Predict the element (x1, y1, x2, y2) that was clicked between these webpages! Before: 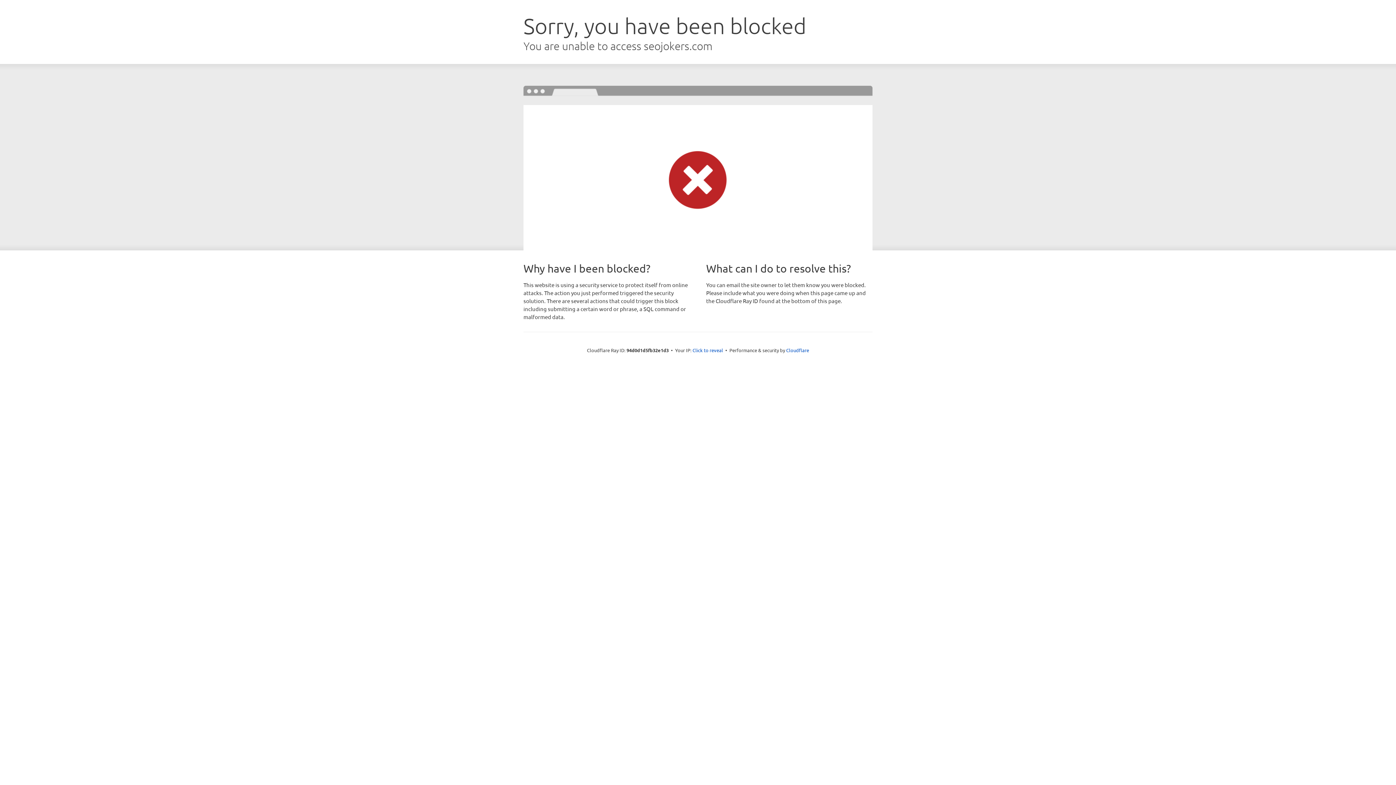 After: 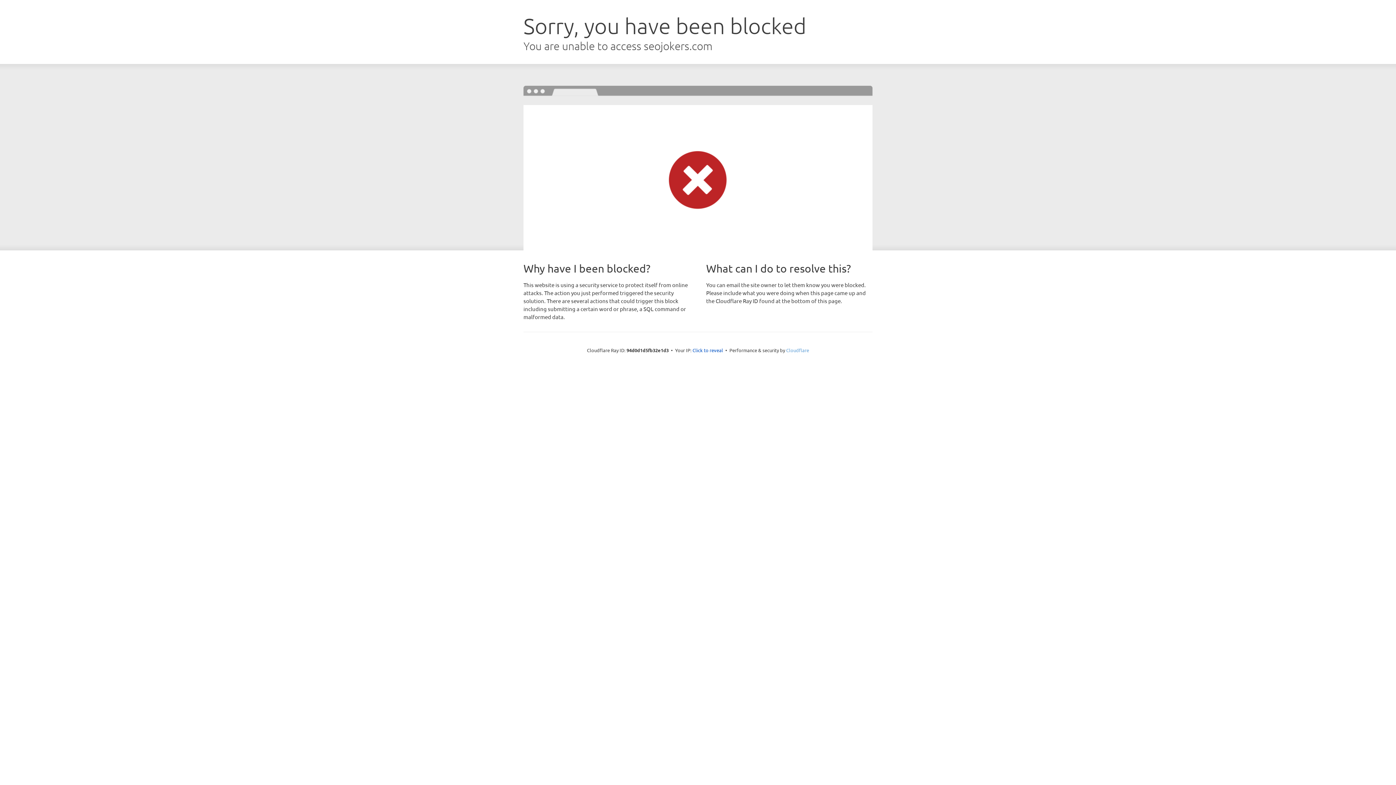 Action: bbox: (786, 347, 809, 353) label: Cloudflare